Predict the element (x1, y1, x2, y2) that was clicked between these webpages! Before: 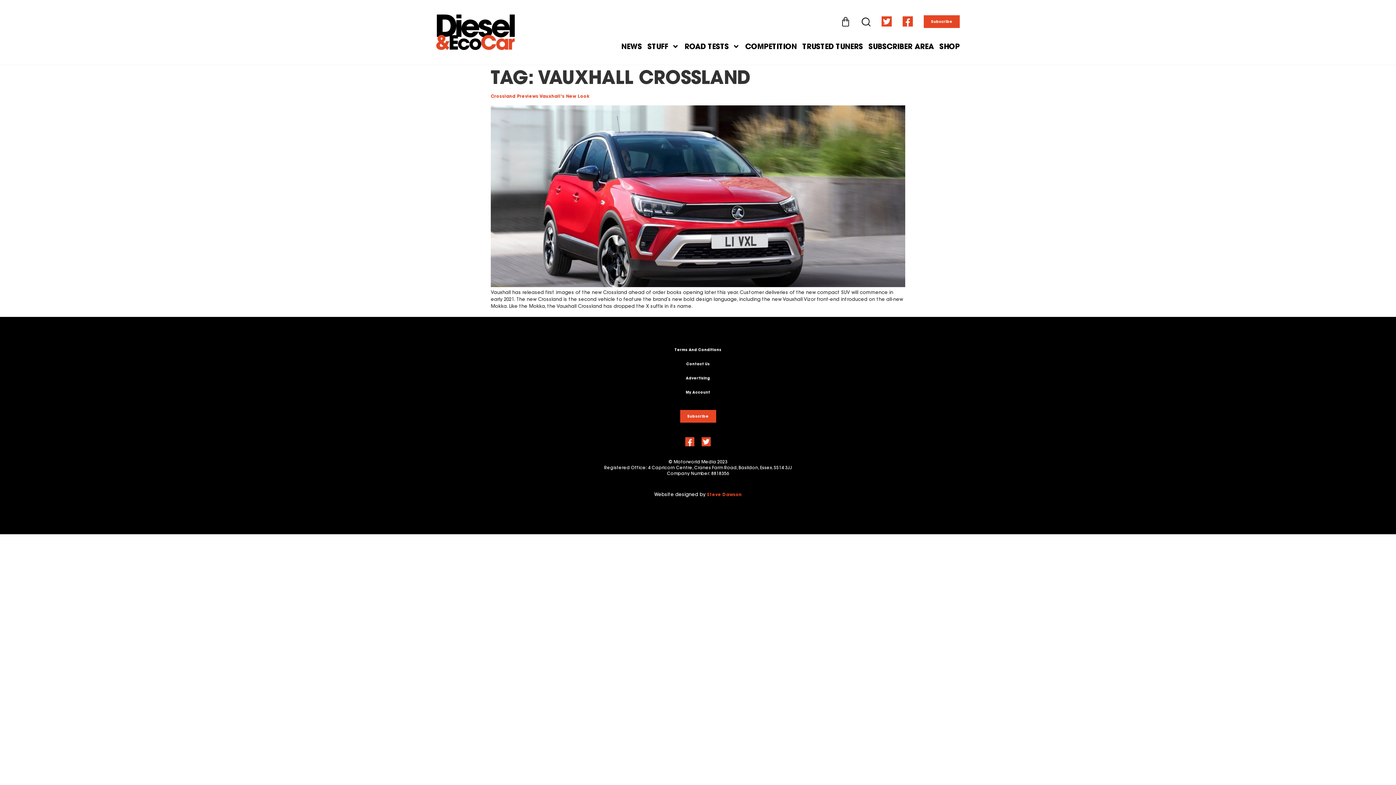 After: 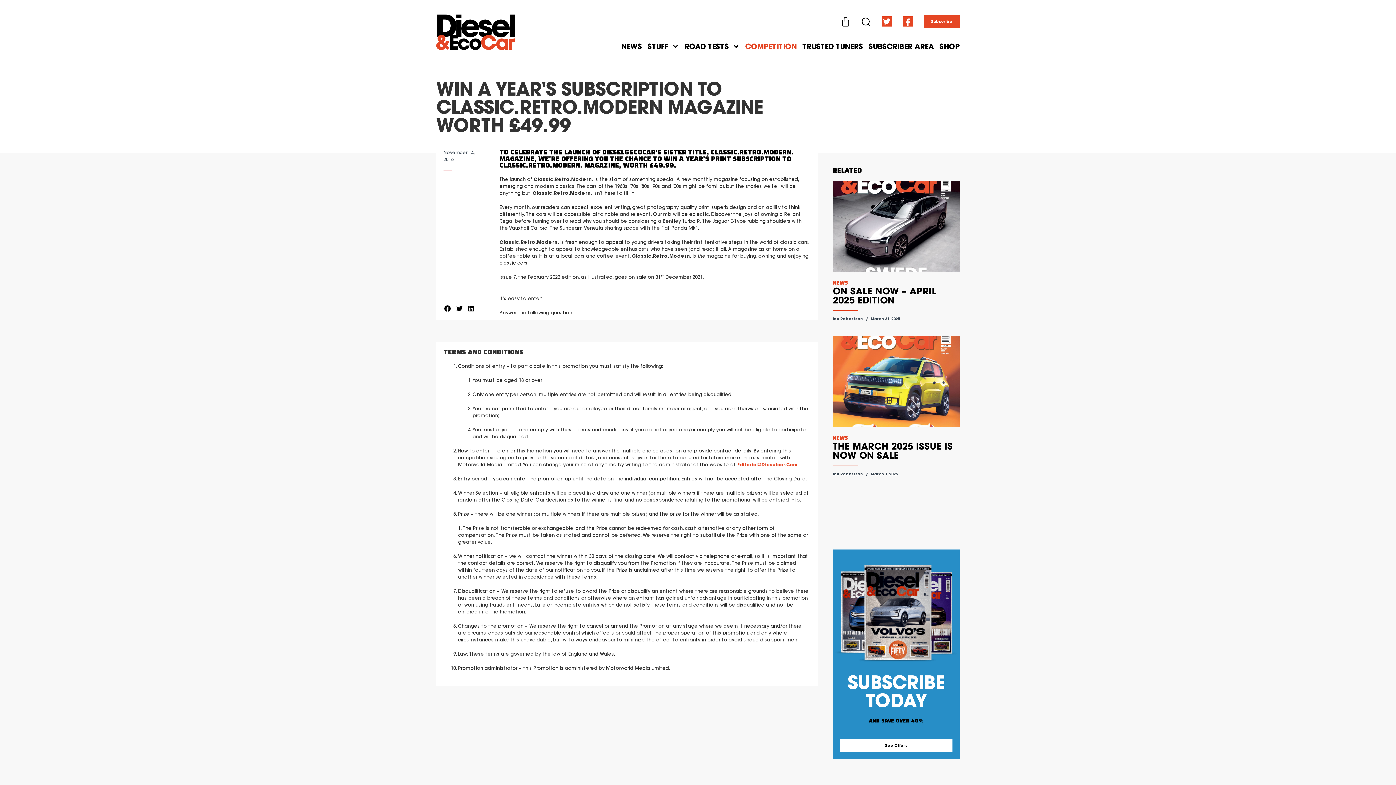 Action: label: COMPETITION bbox: (745, 43, 797, 50)